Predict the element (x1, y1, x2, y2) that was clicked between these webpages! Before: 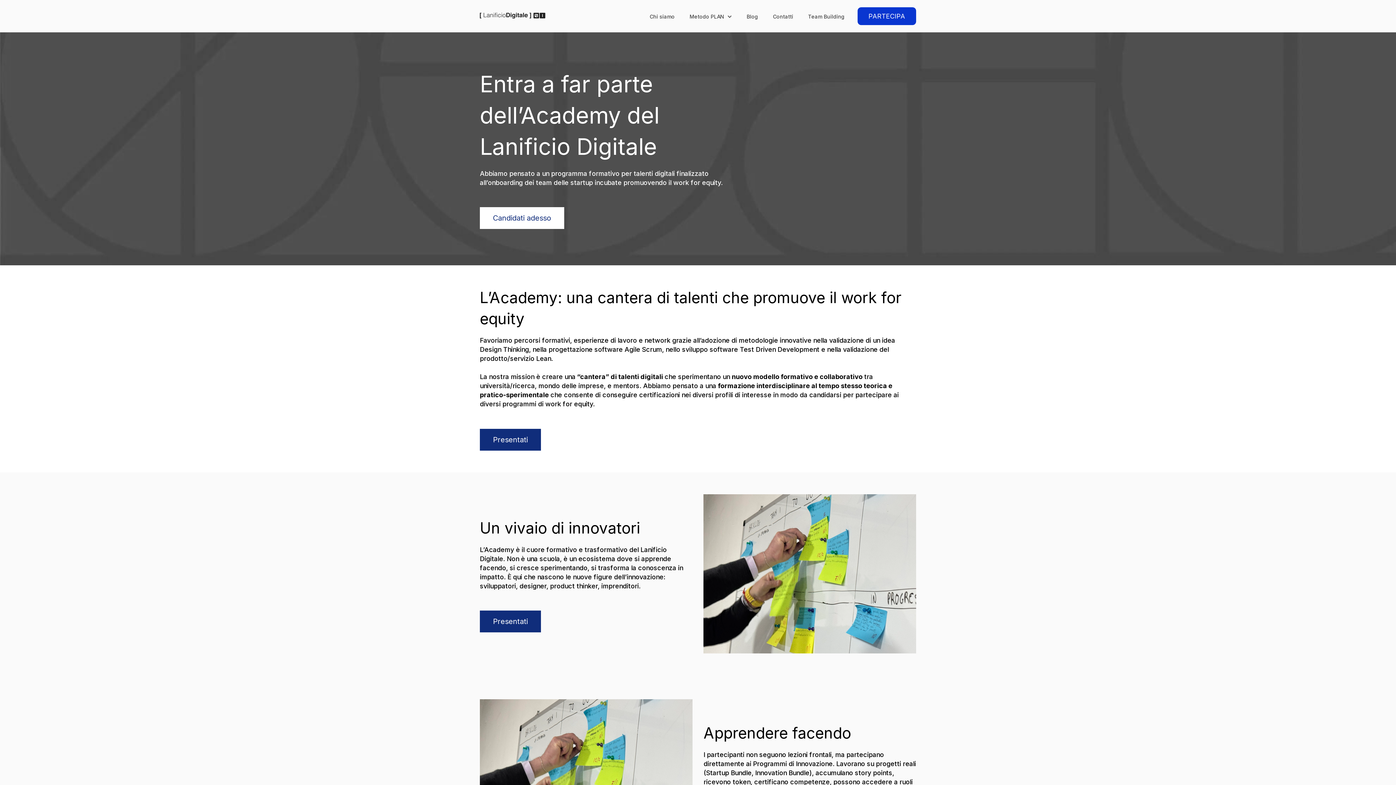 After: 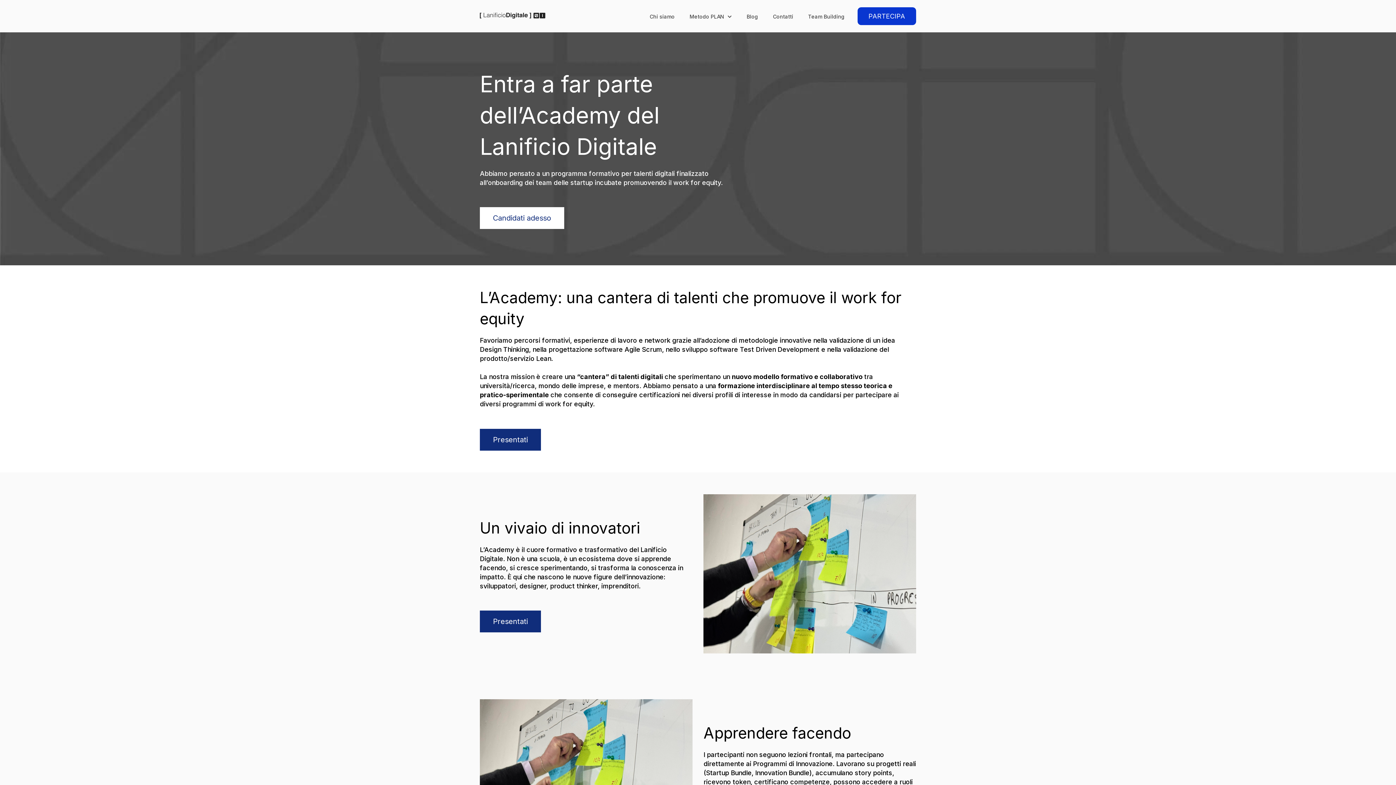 Action: bbox: (857, 7, 916, 25) label: PARTECIPA